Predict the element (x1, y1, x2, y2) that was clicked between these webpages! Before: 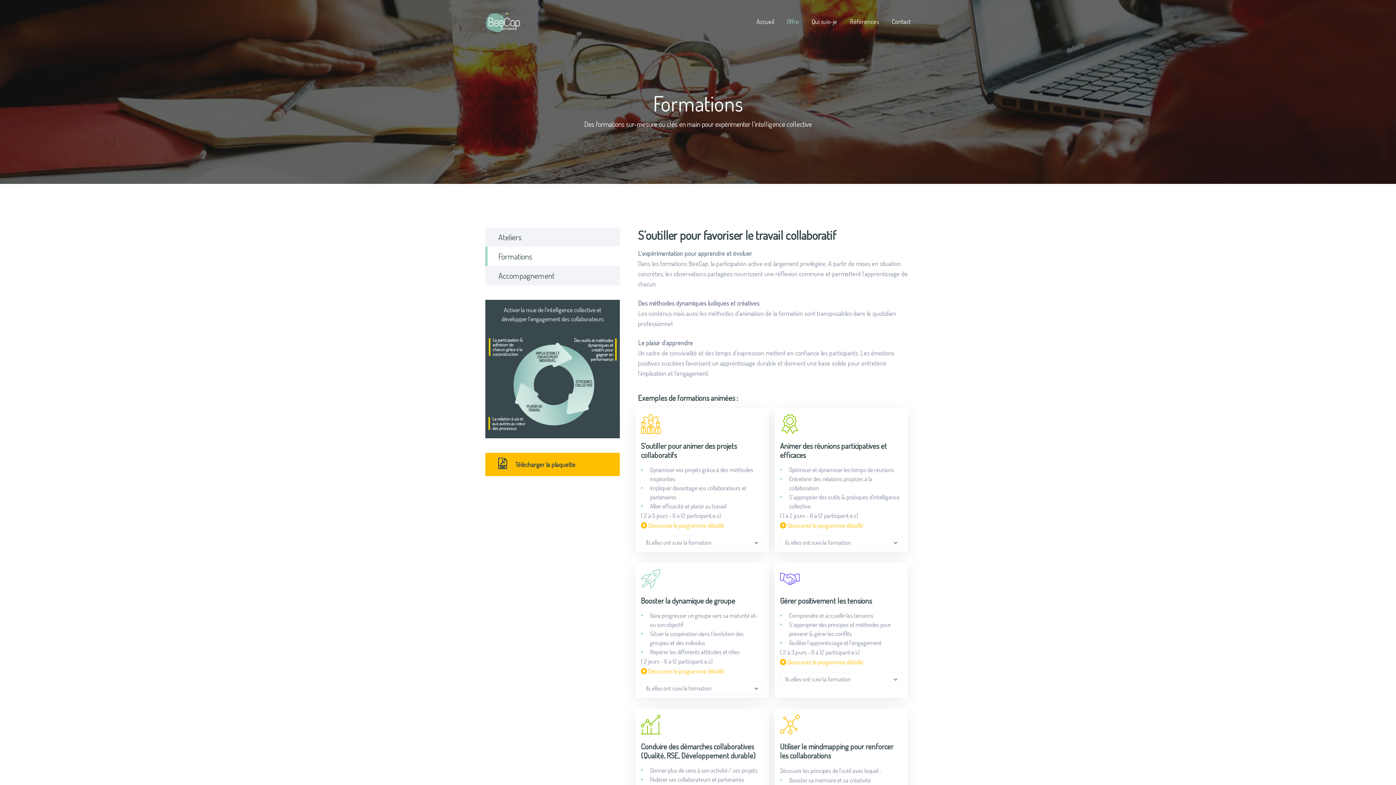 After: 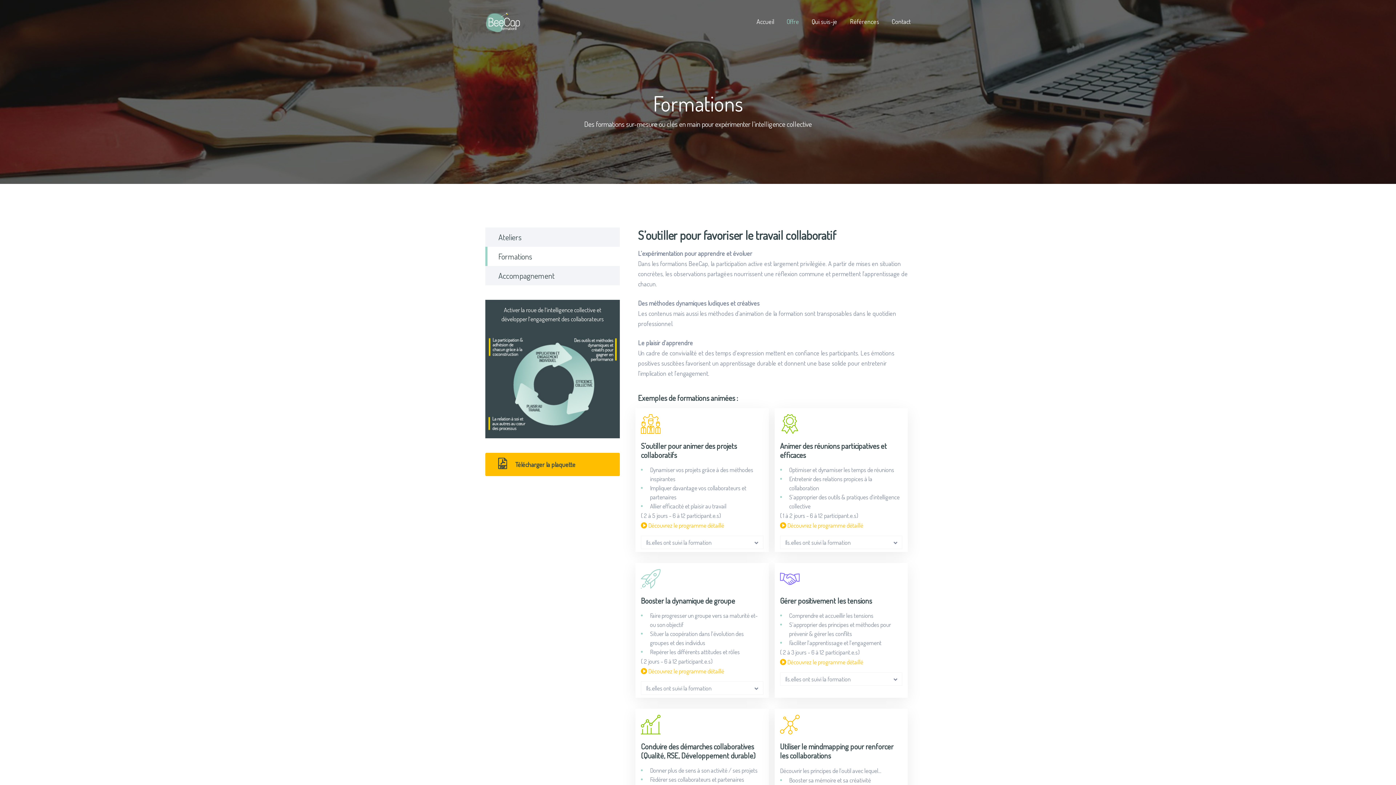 Action: bbox: (487, 246, 620, 266) label: Formations